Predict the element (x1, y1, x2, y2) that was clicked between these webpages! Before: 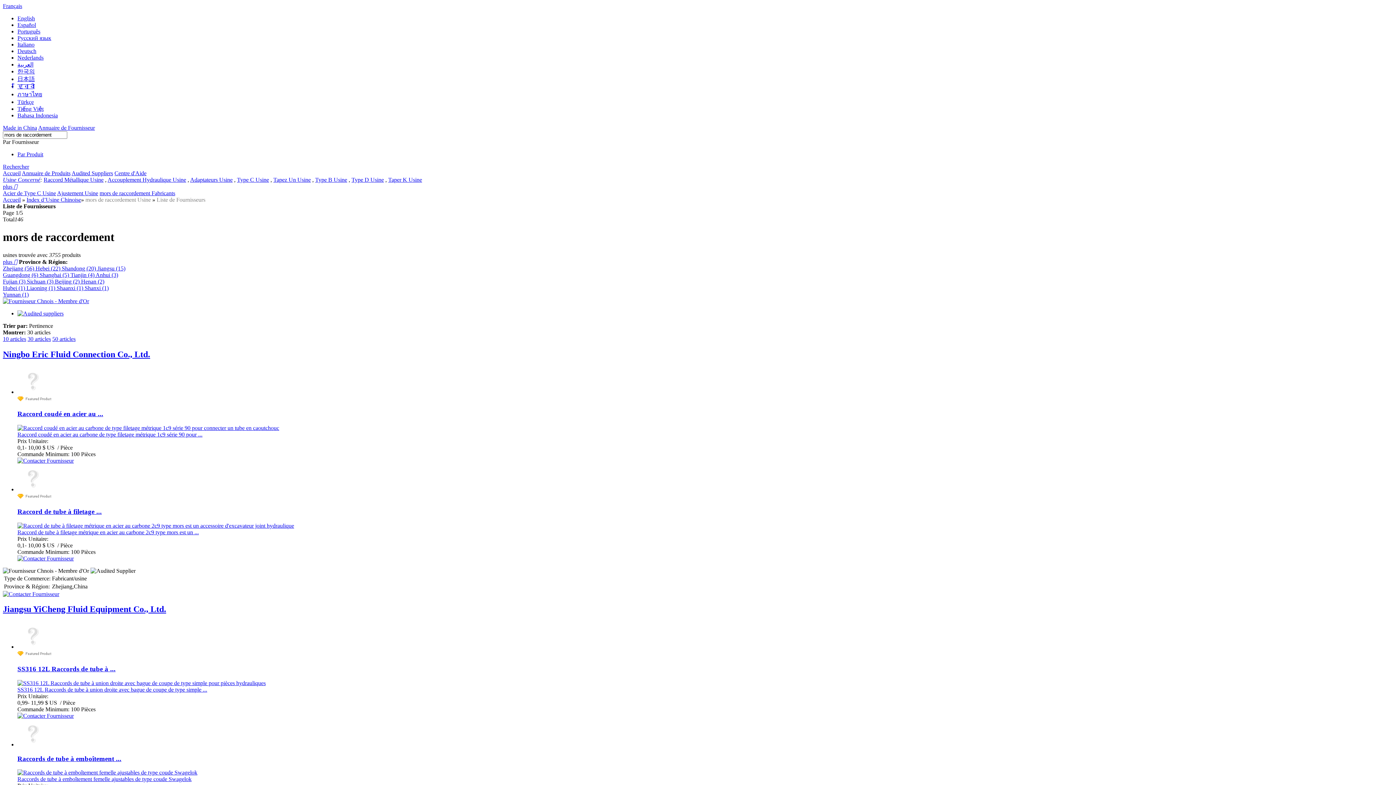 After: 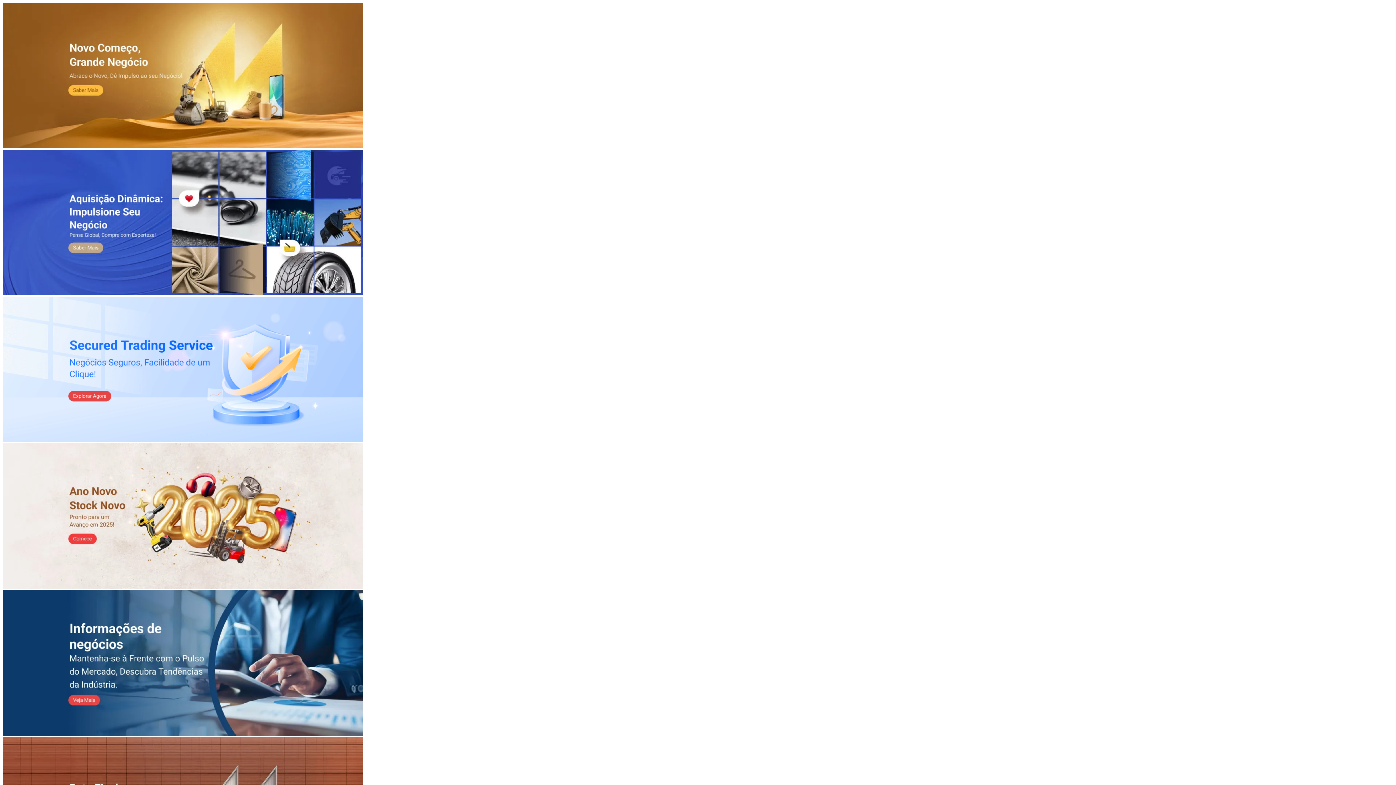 Action: label: Português bbox: (17, 28, 40, 34)